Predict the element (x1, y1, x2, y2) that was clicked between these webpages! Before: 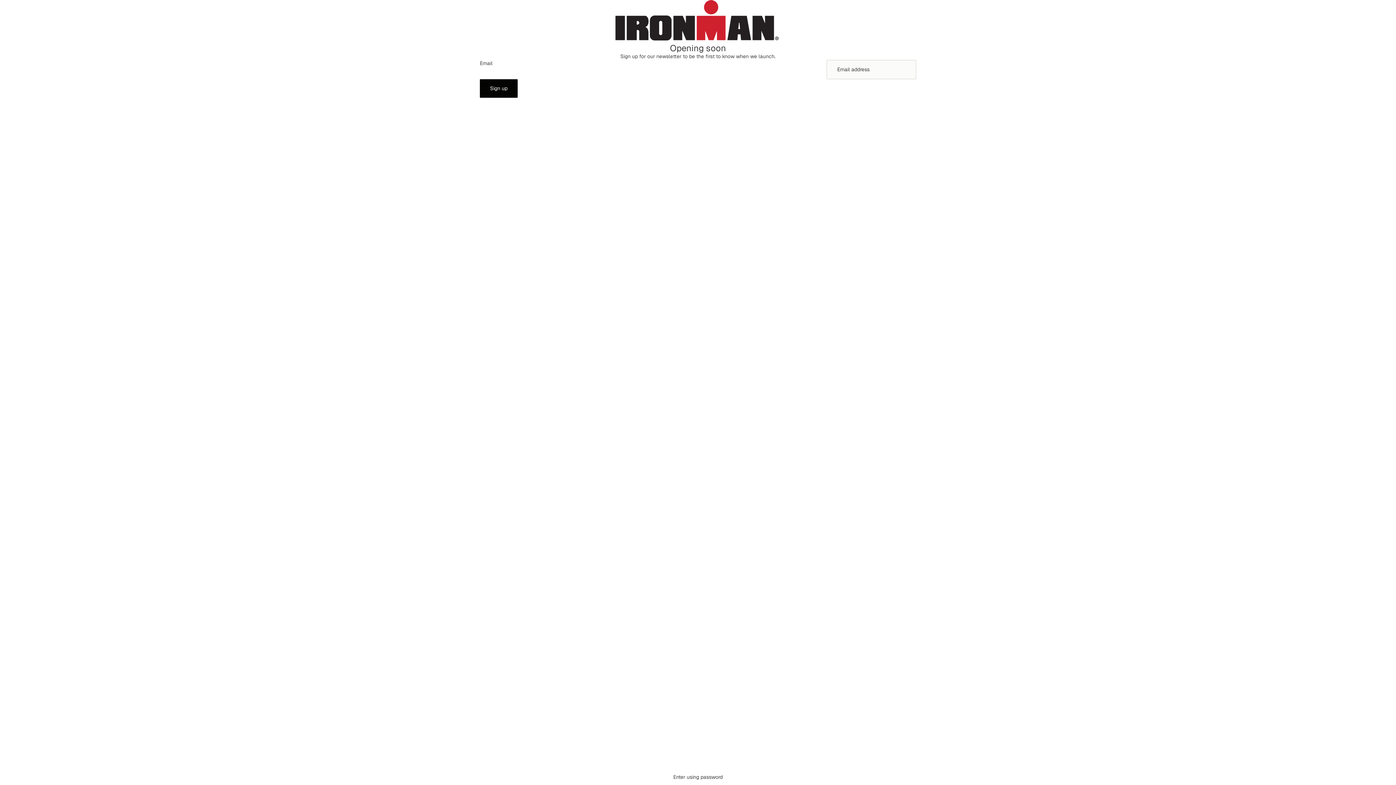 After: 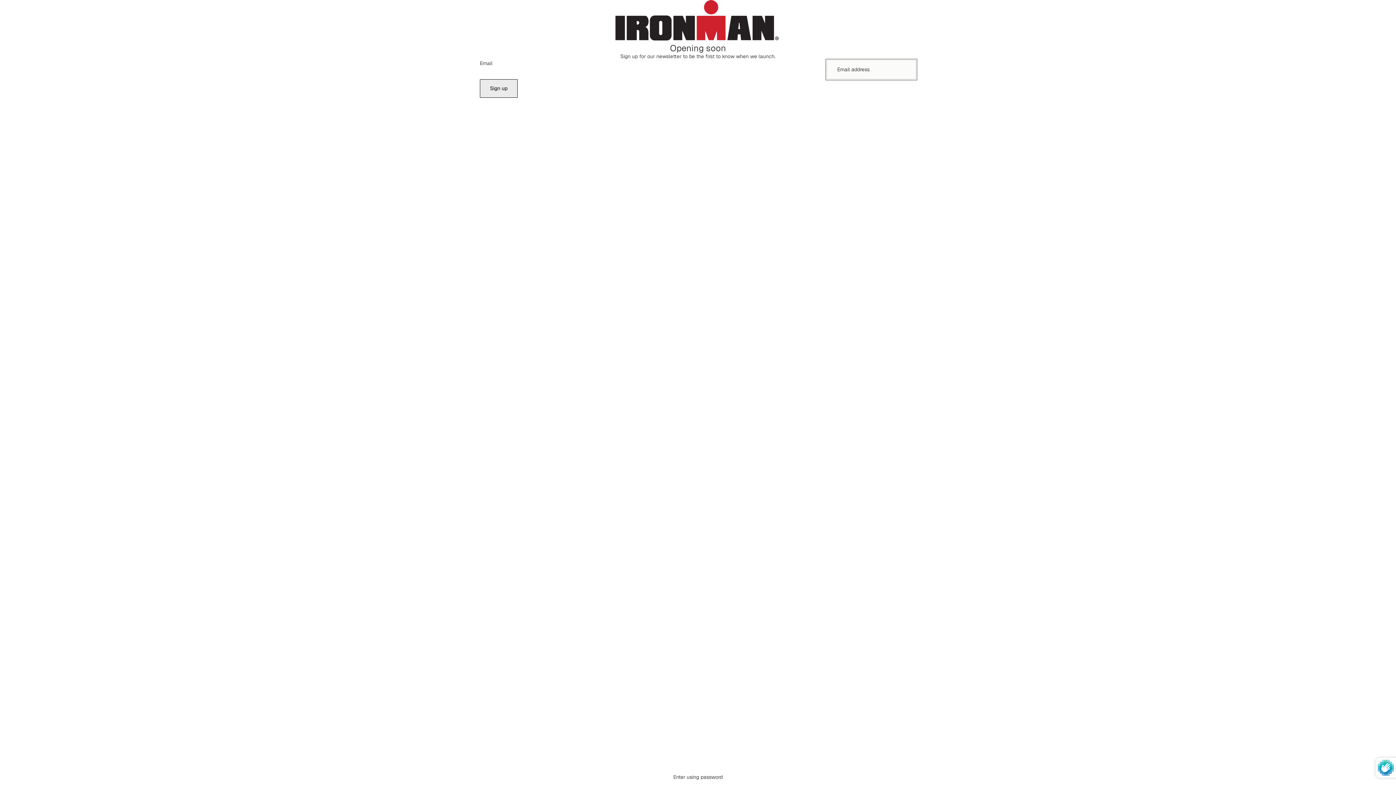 Action: bbox: (480, 79, 517, 97) label: Sign up